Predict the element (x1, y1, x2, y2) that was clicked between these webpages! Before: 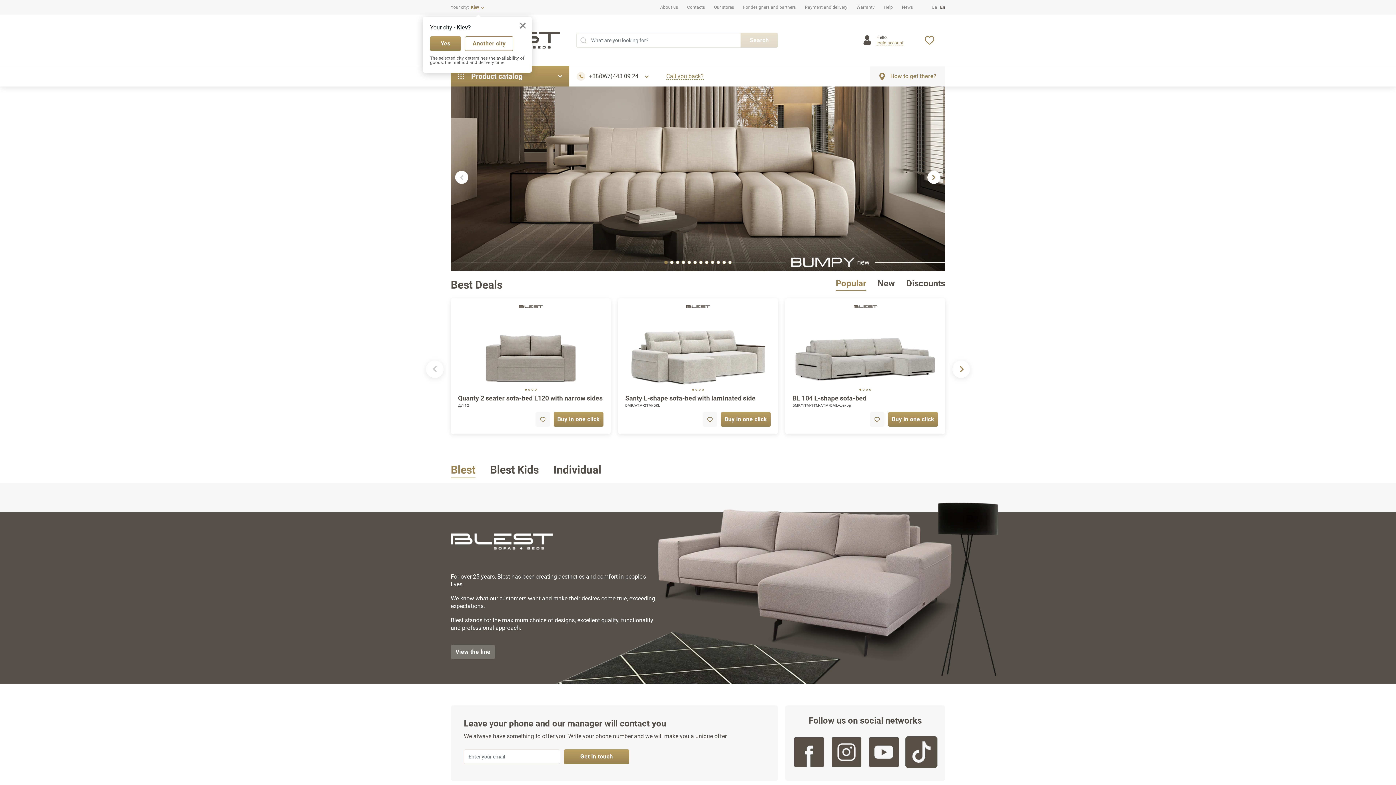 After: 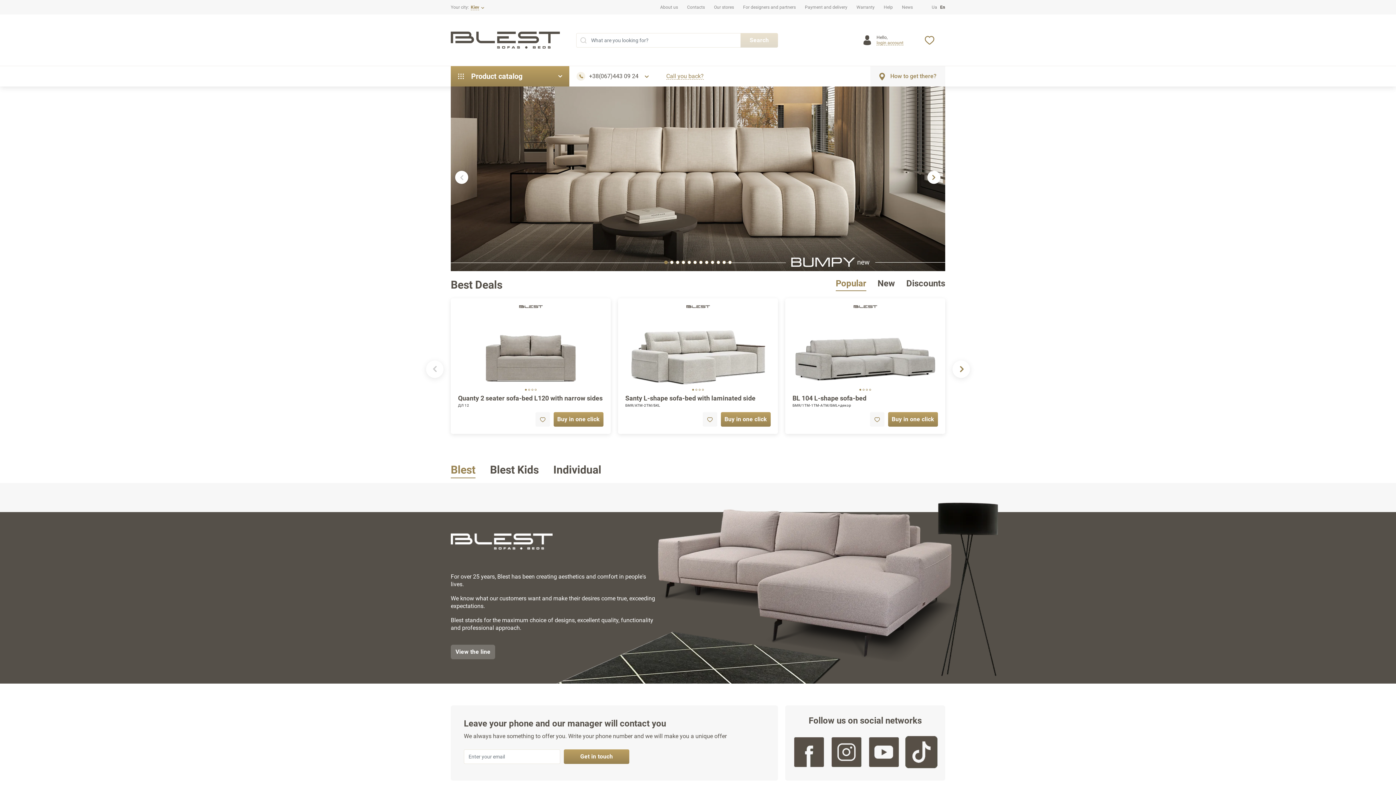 Action: label: Yes bbox: (430, 36, 461, 50)